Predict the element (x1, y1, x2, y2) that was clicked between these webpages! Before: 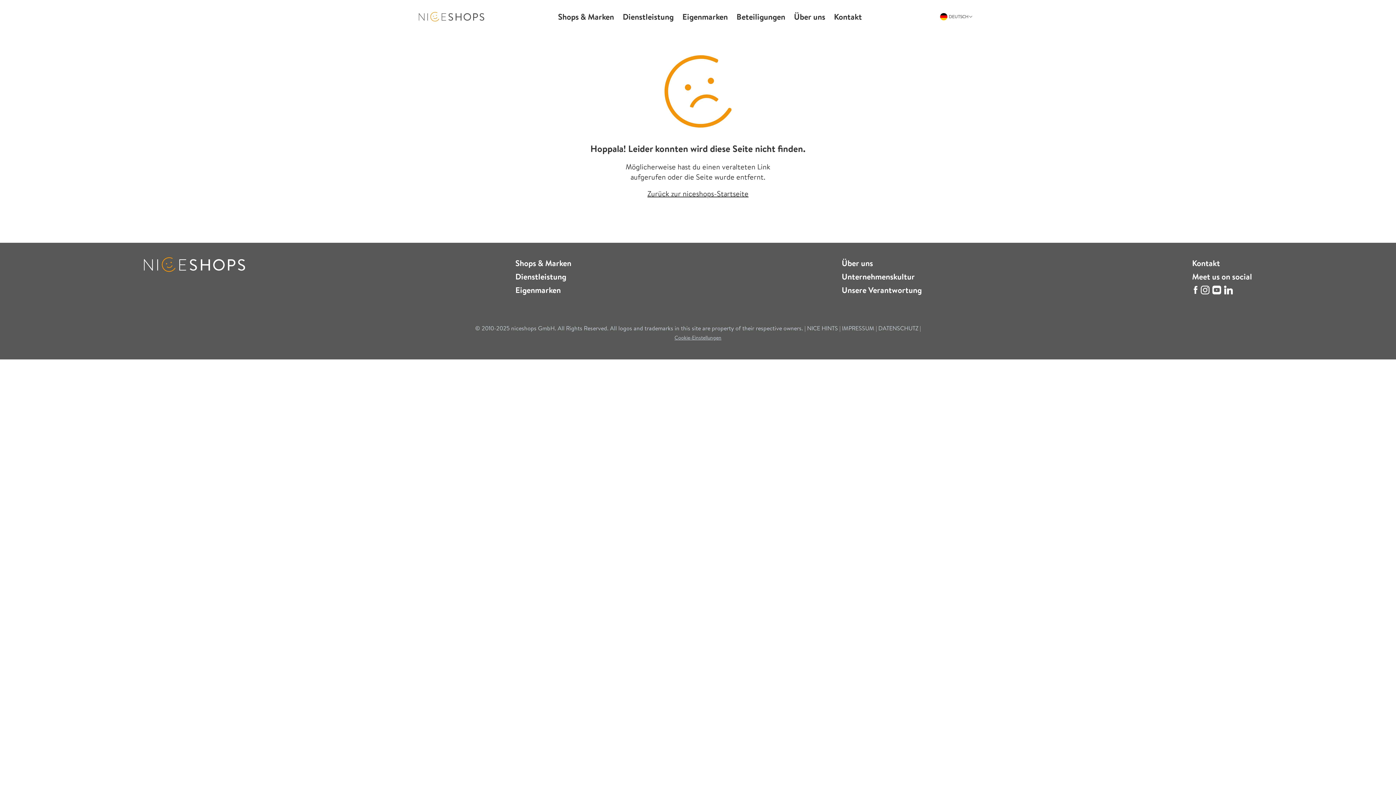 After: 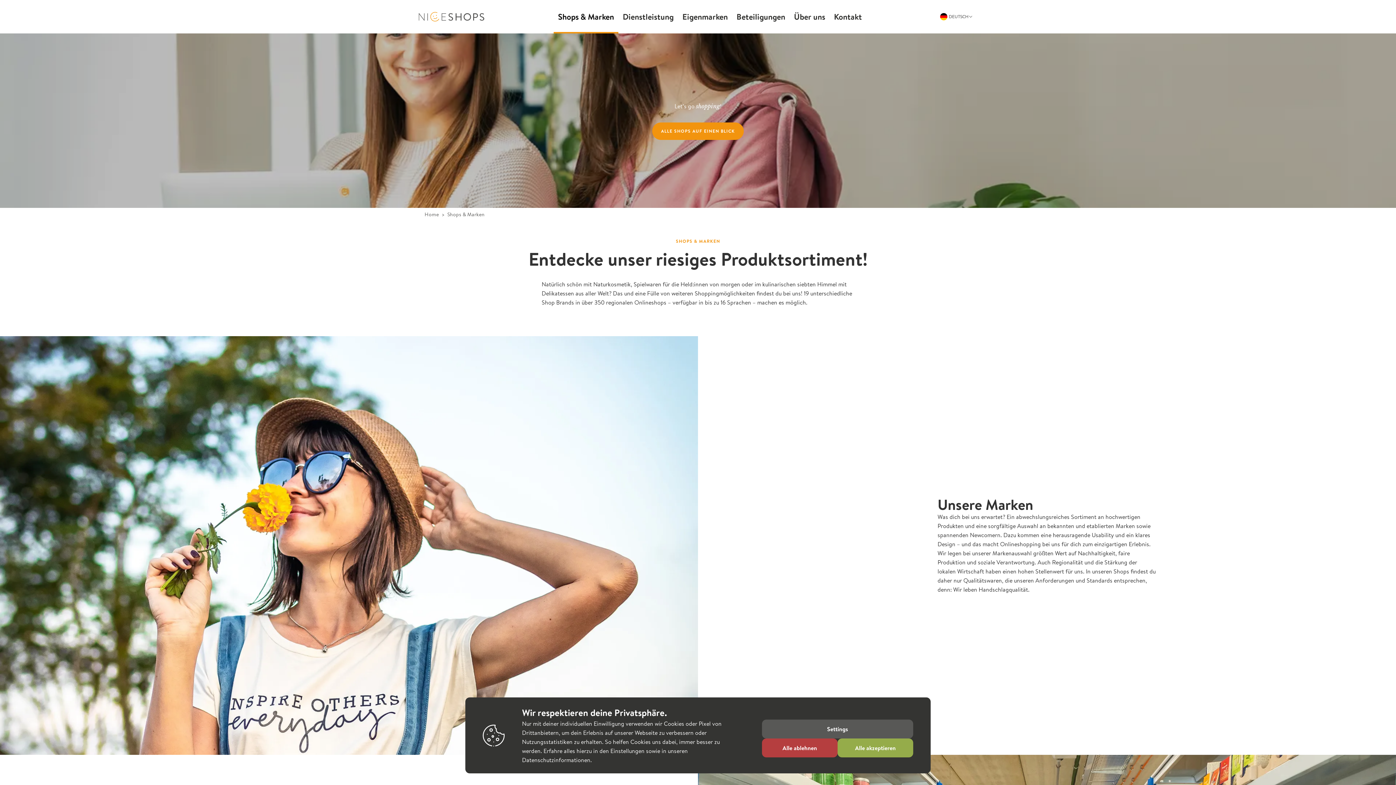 Action: label: Shops & Marken bbox: (553, 0, 618, 33)